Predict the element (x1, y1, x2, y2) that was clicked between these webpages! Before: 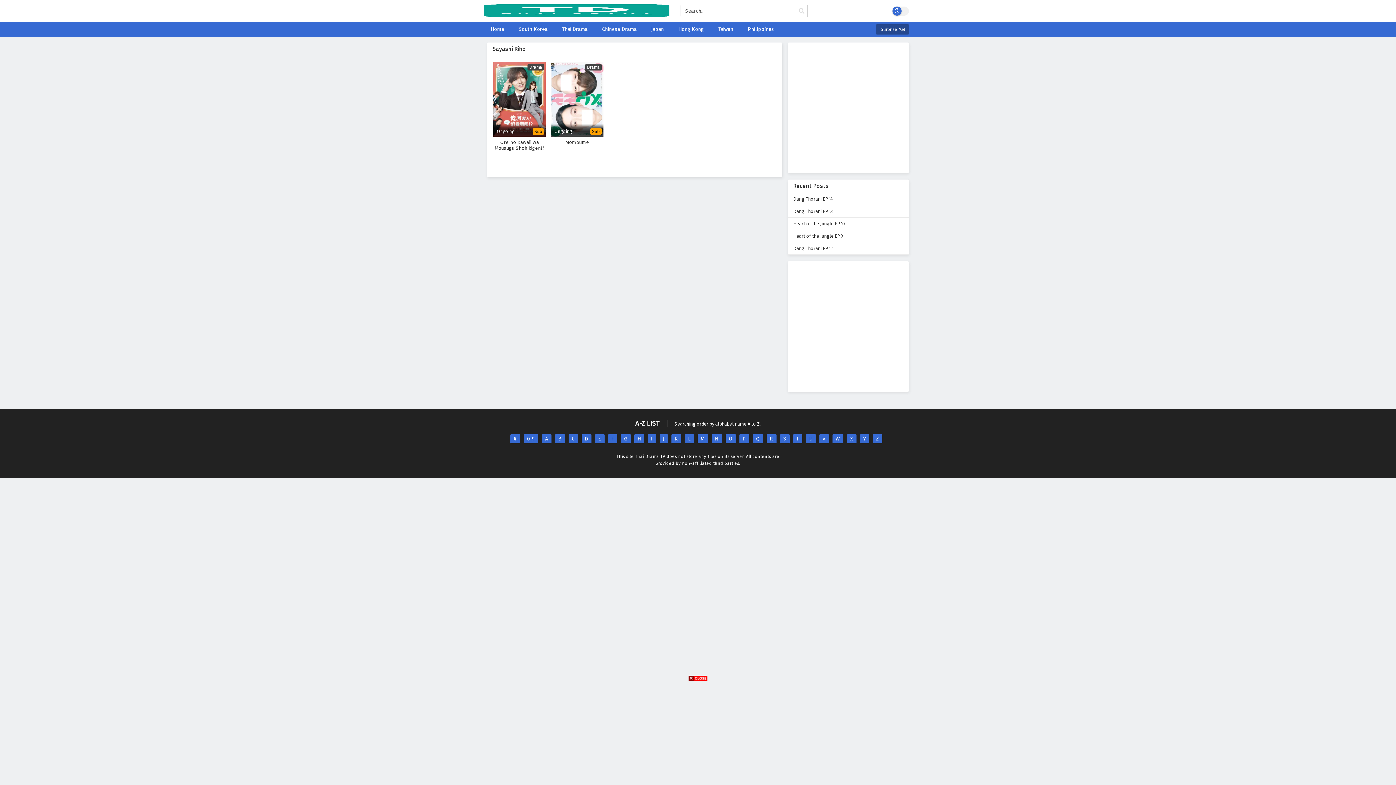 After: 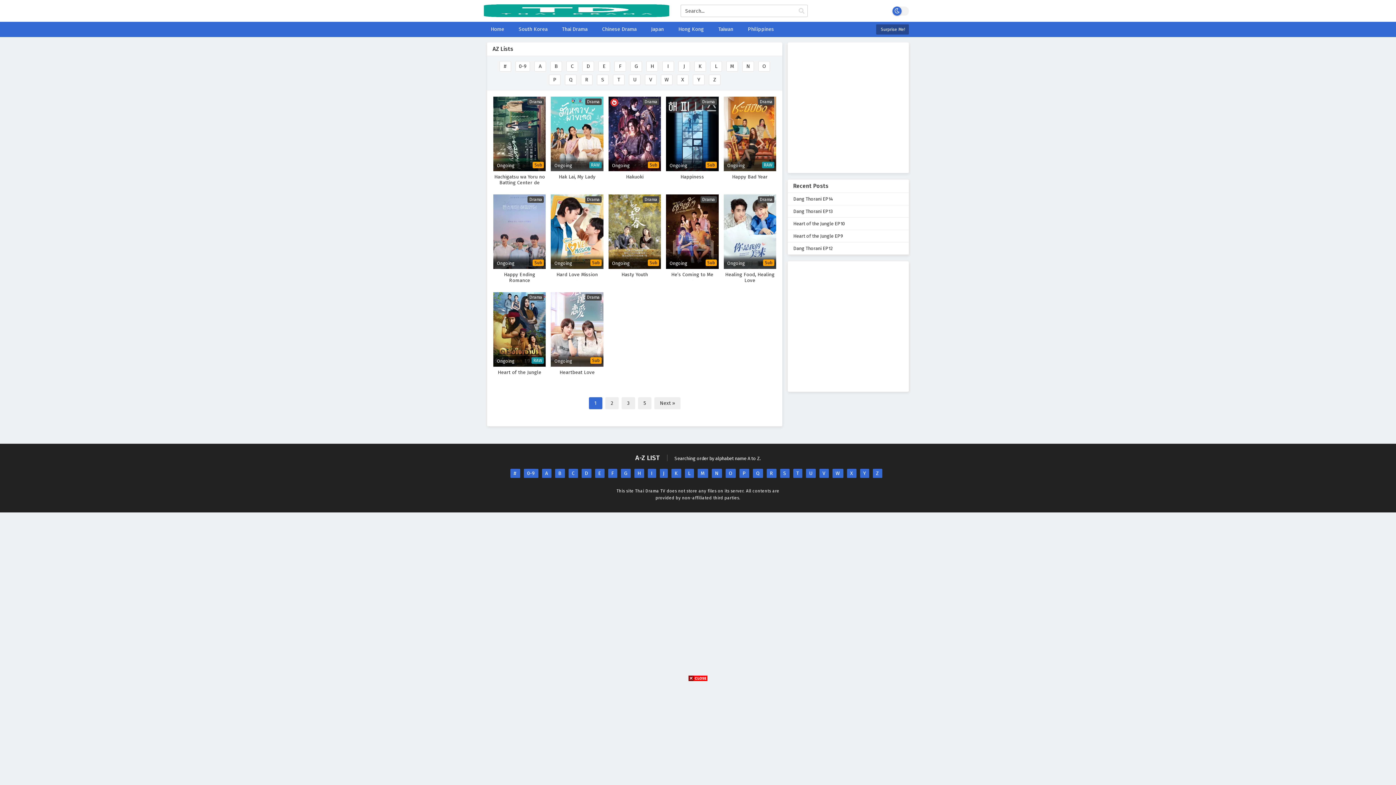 Action: bbox: (634, 434, 644, 443) label: H